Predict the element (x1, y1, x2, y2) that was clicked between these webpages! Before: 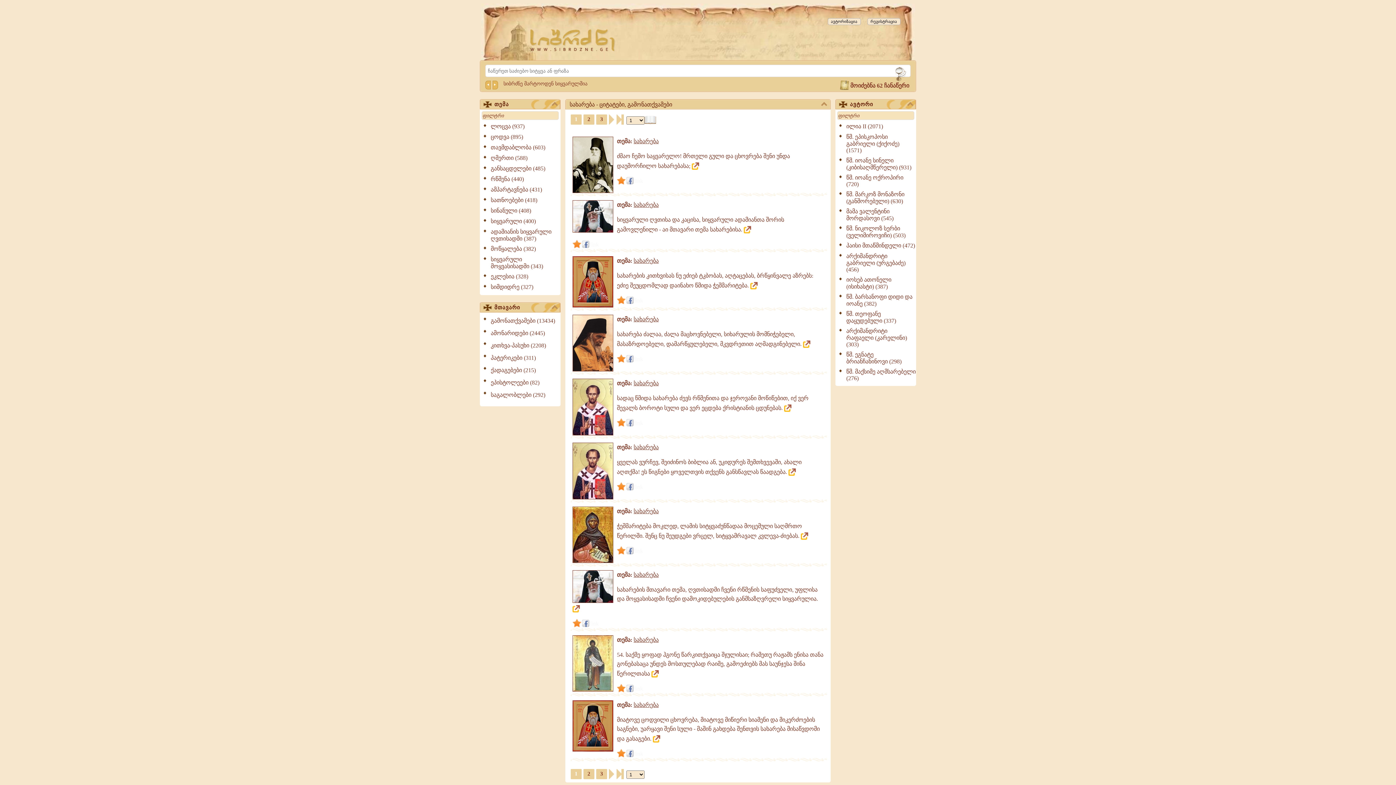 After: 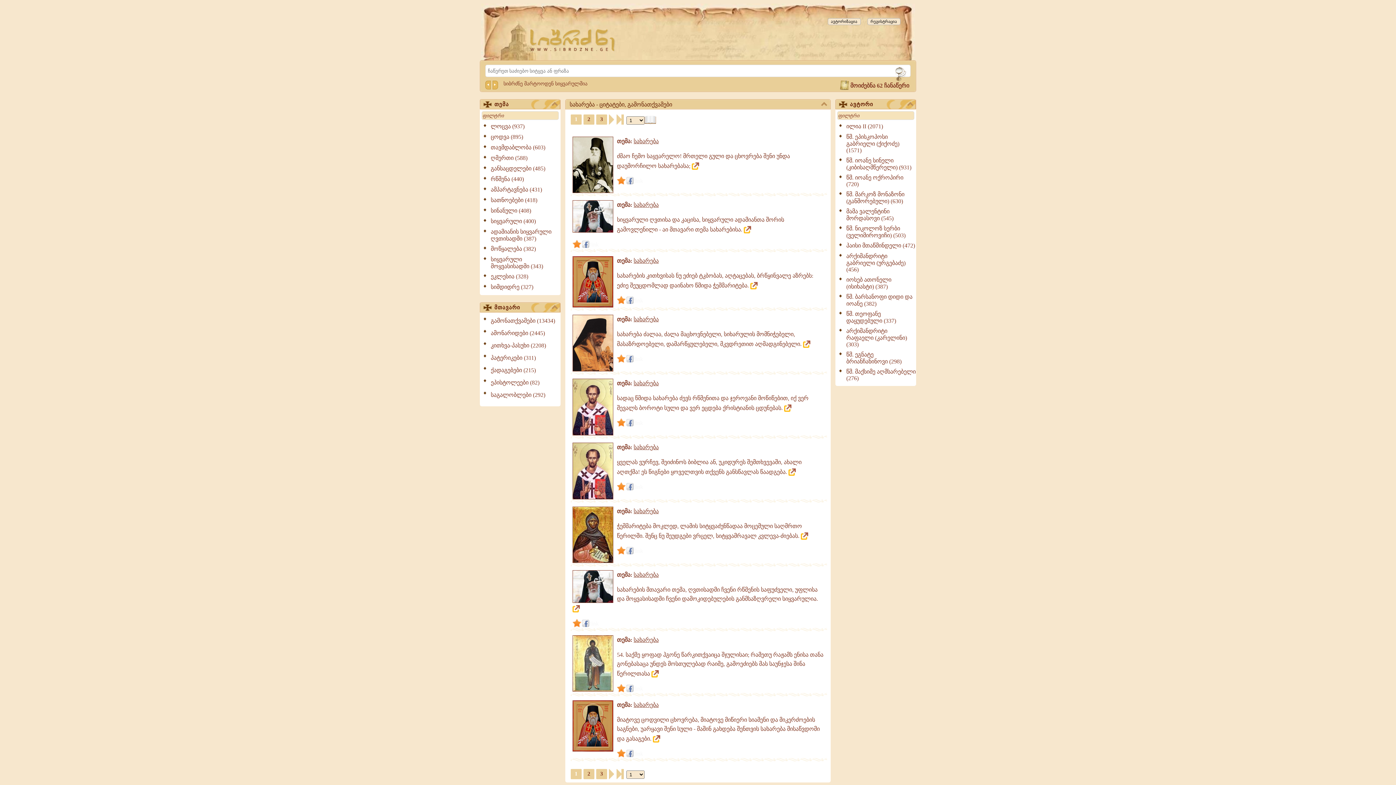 Action: bbox: (633, 702, 658, 708) label: სახარება